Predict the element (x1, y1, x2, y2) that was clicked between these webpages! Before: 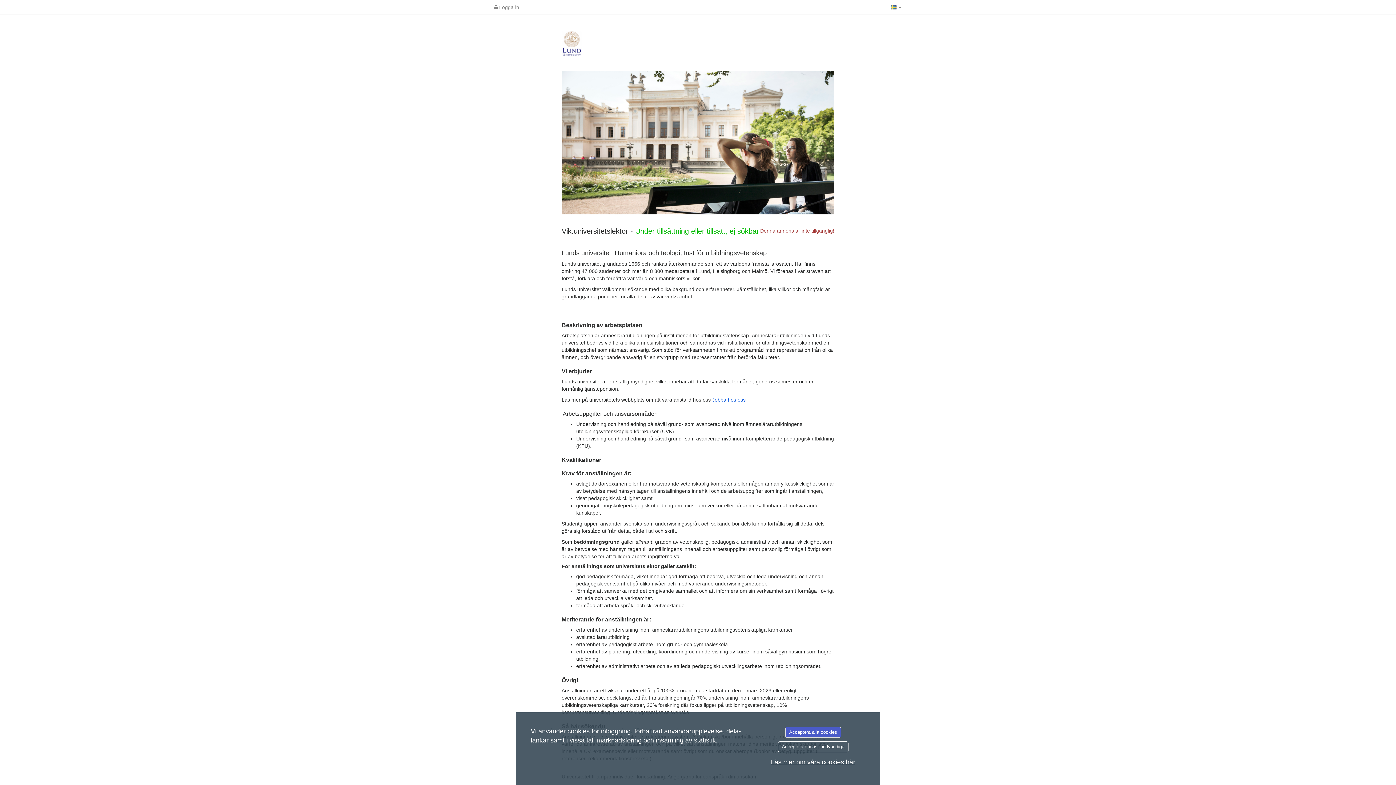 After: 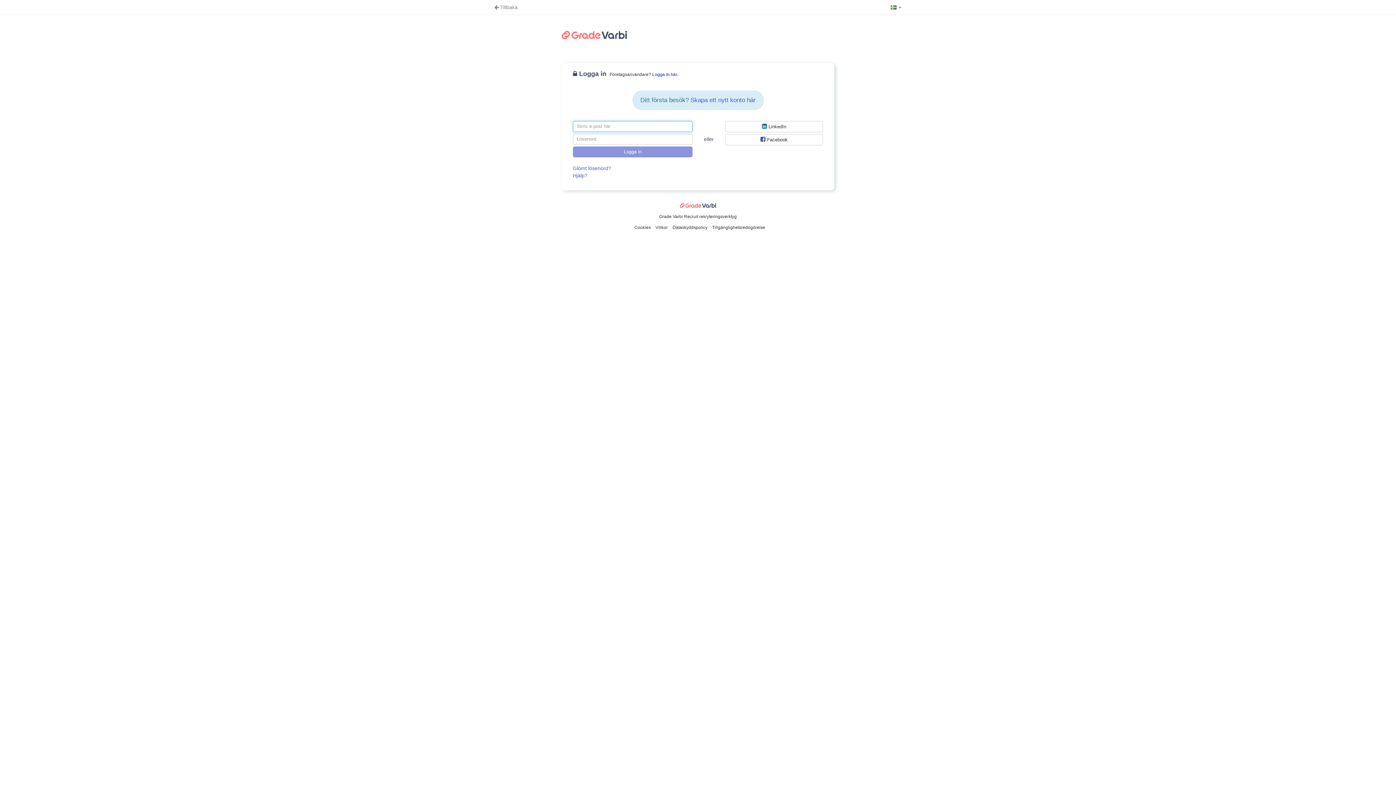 Action: bbox: (490, 0, 522, 14) label:  Logga in